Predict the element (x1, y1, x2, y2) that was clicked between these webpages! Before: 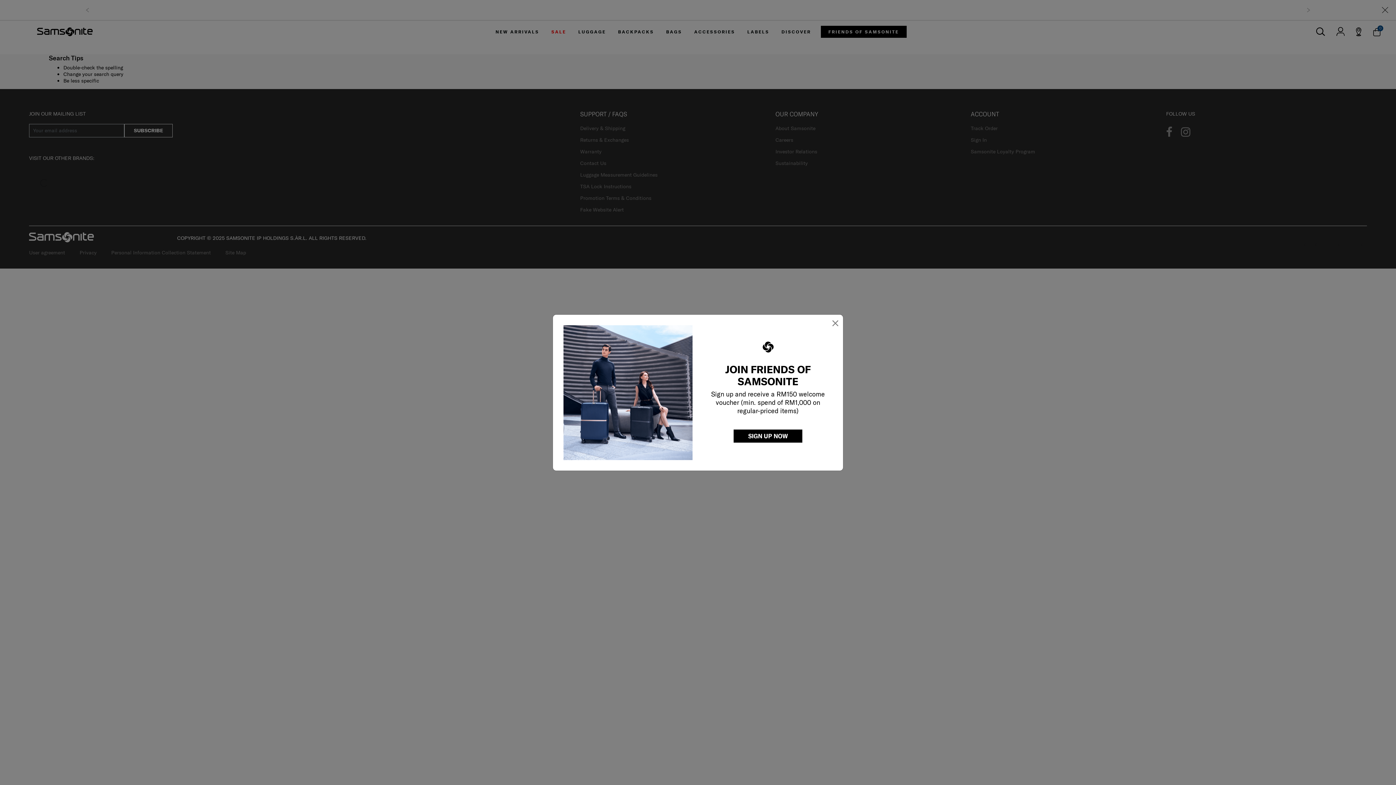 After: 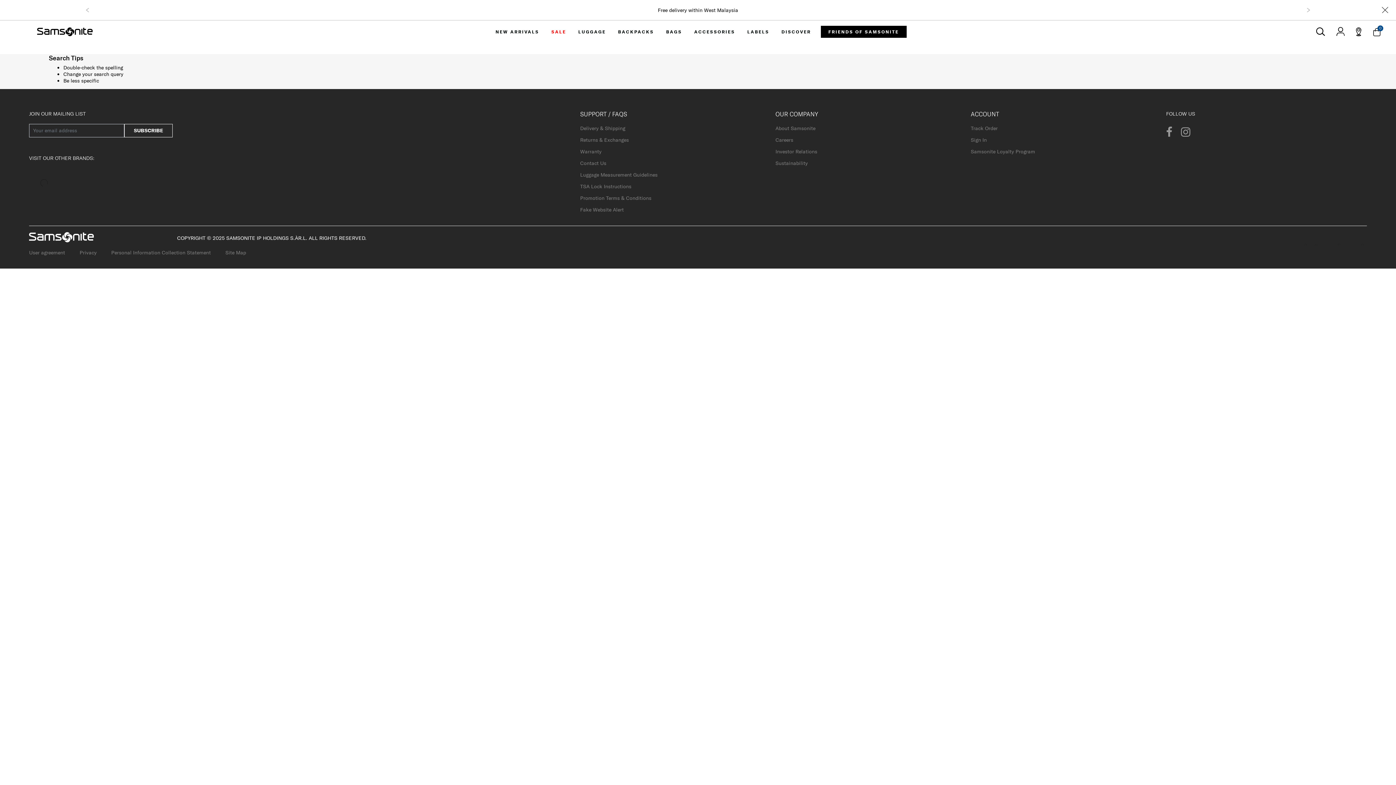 Action: label: Close bbox: (831, 316, 839, 329)